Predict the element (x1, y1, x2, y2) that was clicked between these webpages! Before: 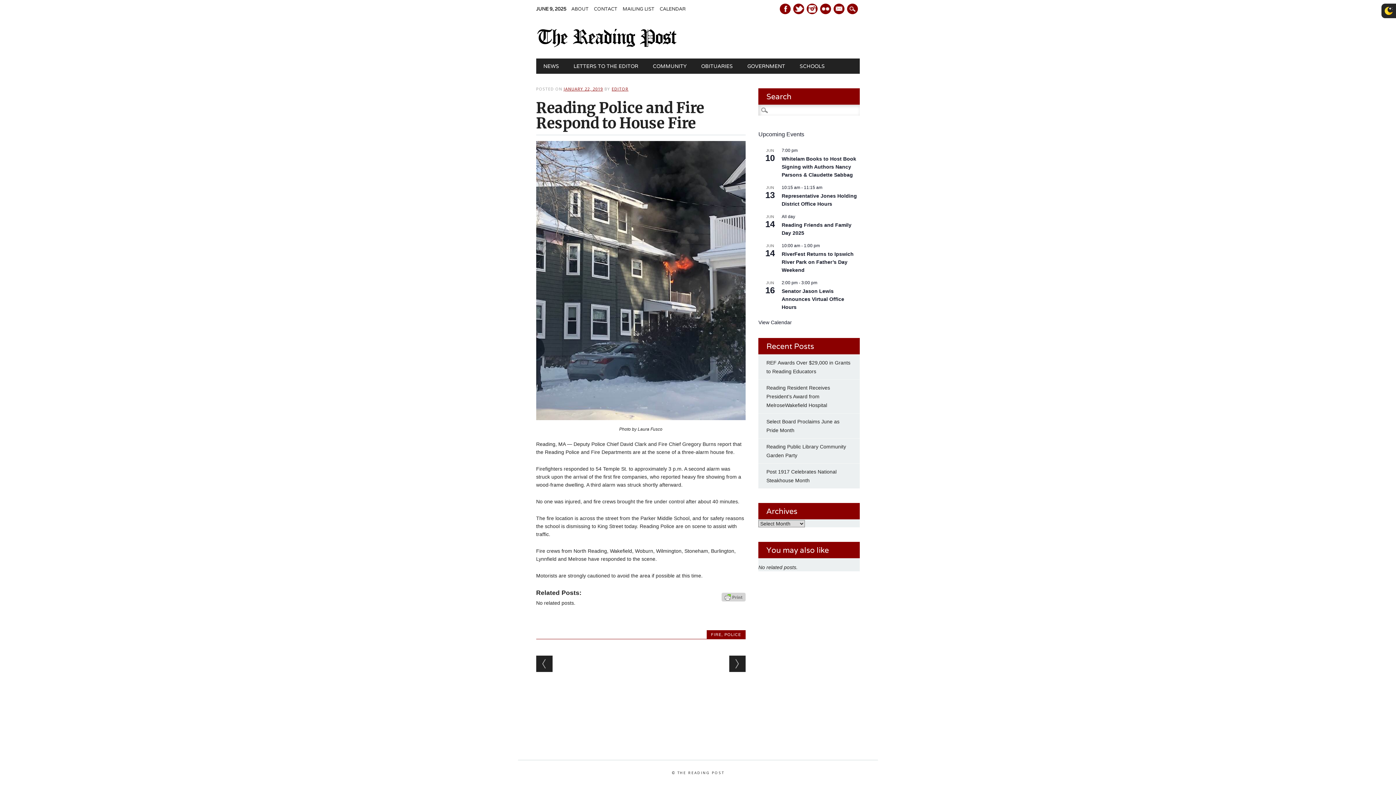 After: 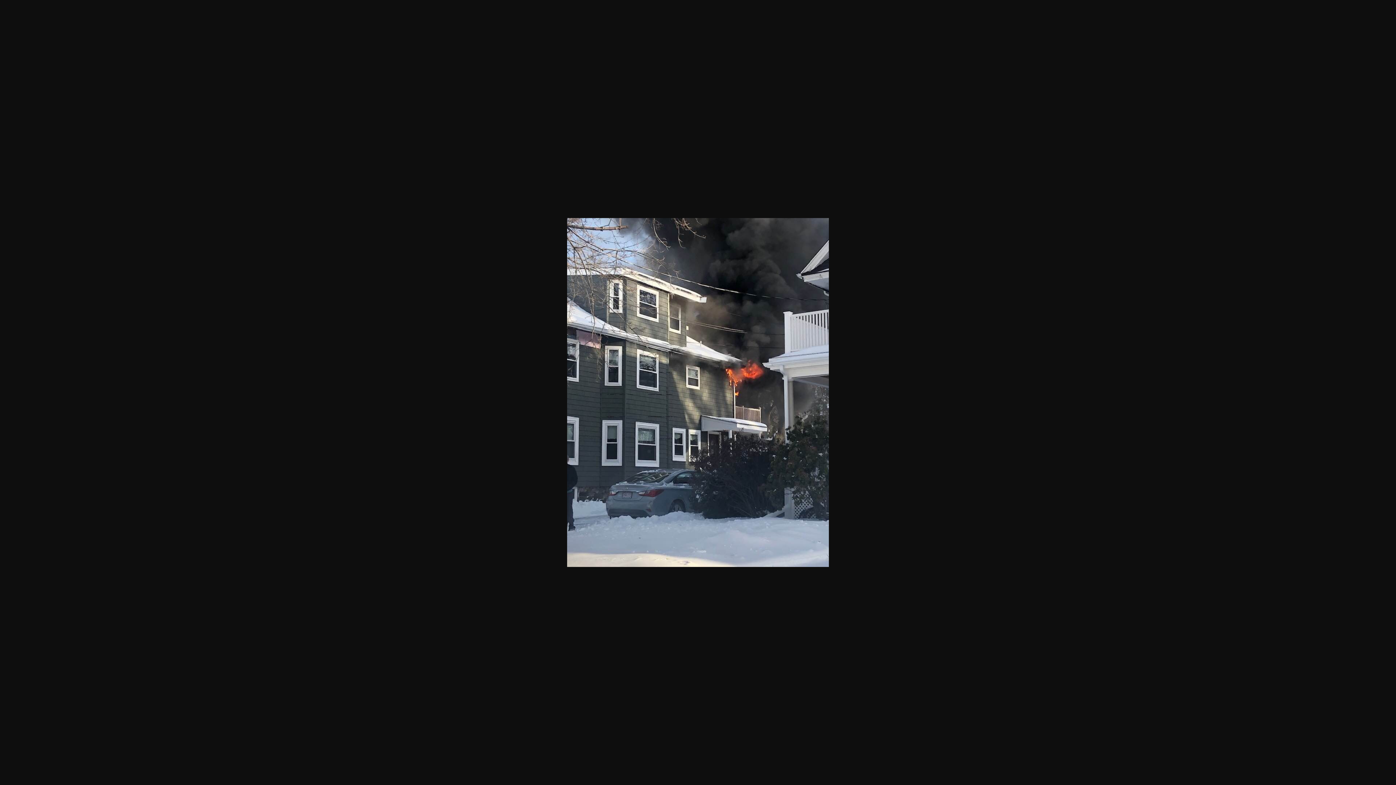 Action: bbox: (536, 415, 745, 421)